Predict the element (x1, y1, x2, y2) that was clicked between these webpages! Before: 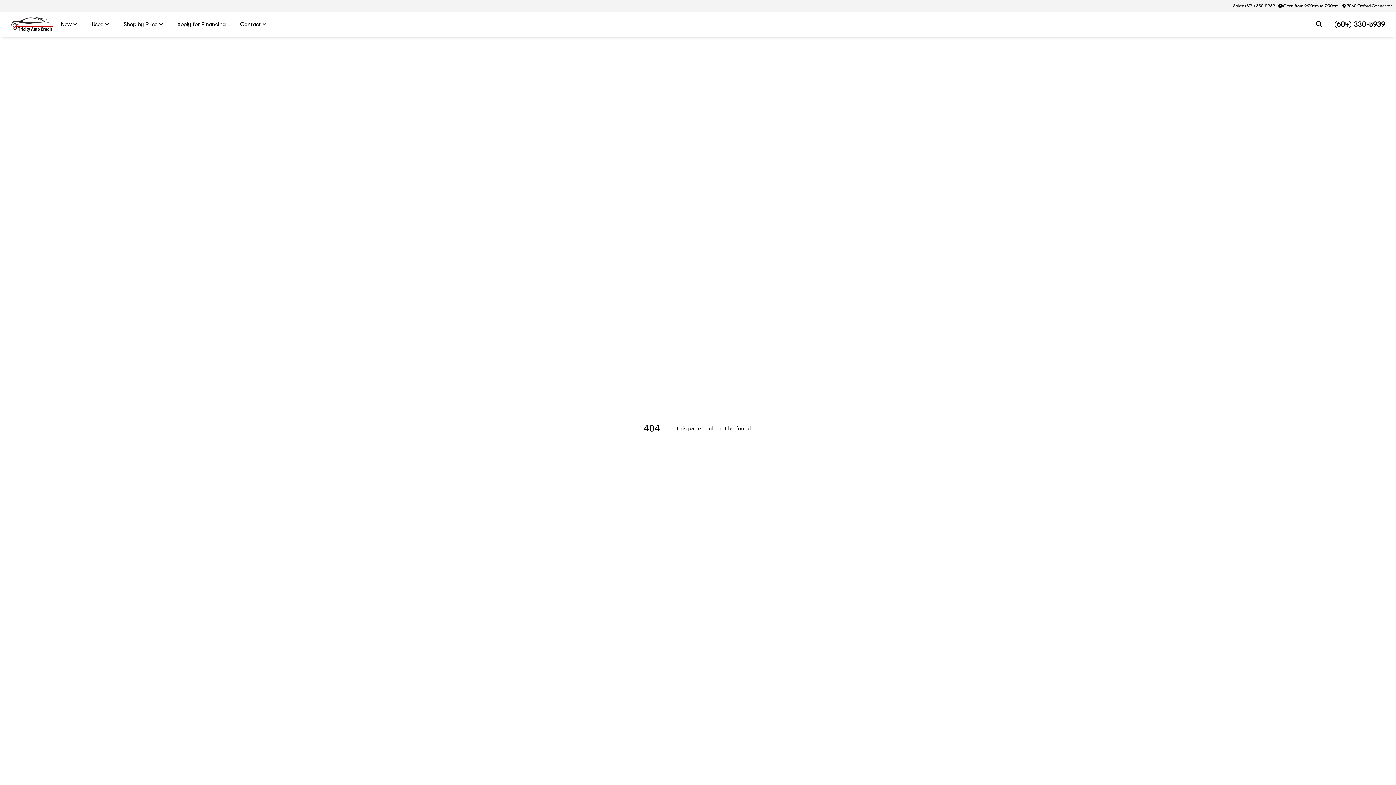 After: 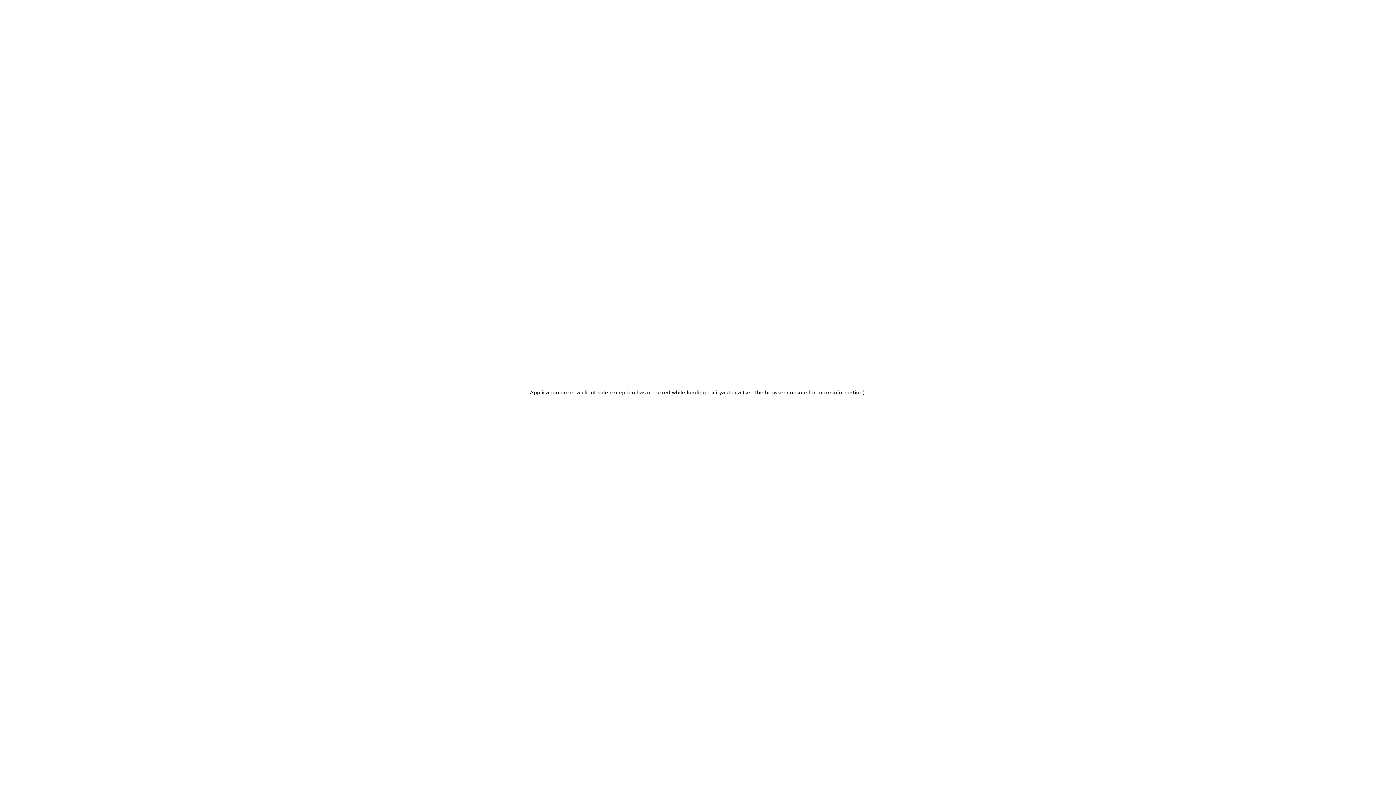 Action: bbox: (10, 16, 53, 31)